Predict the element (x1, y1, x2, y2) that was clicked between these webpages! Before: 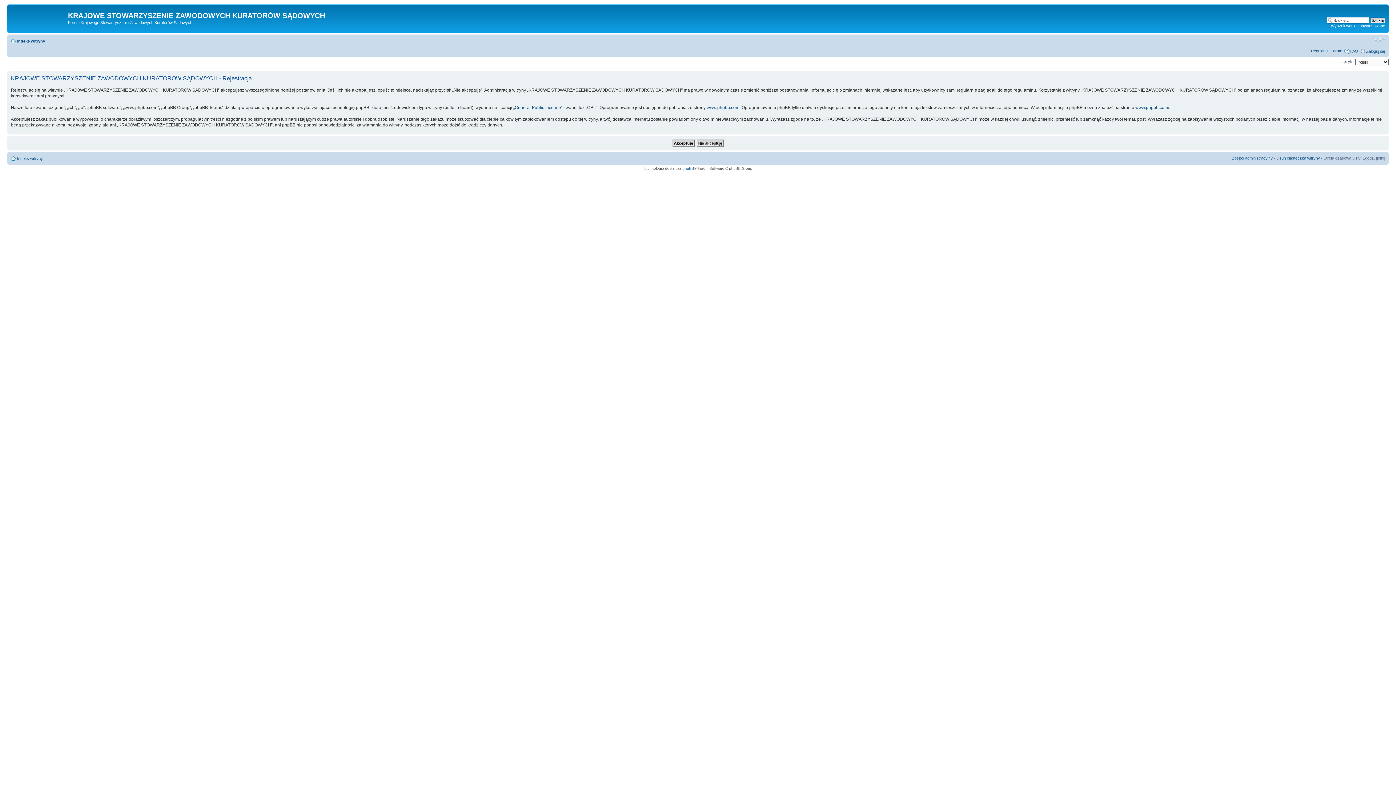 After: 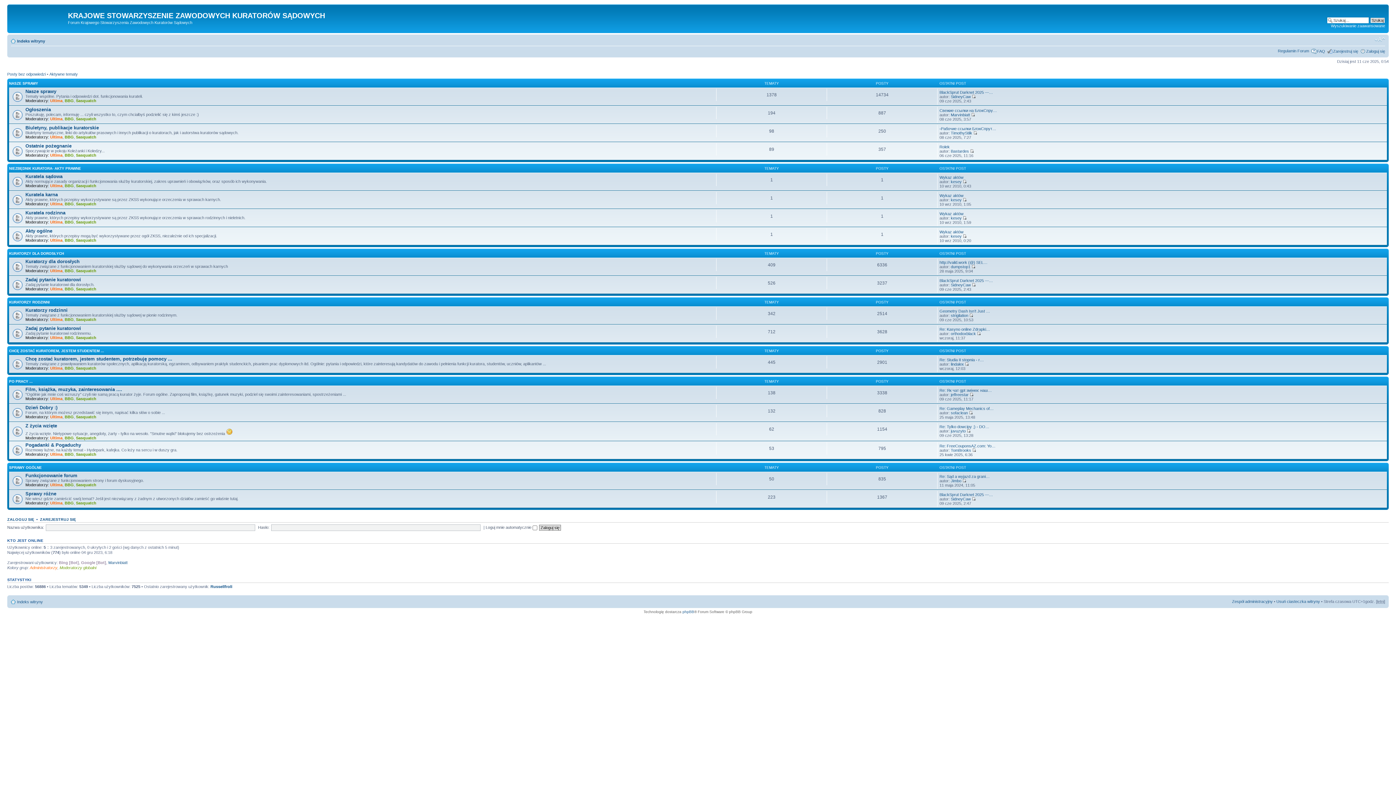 Action: label: Indeks witryny bbox: (17, 156, 42, 160)